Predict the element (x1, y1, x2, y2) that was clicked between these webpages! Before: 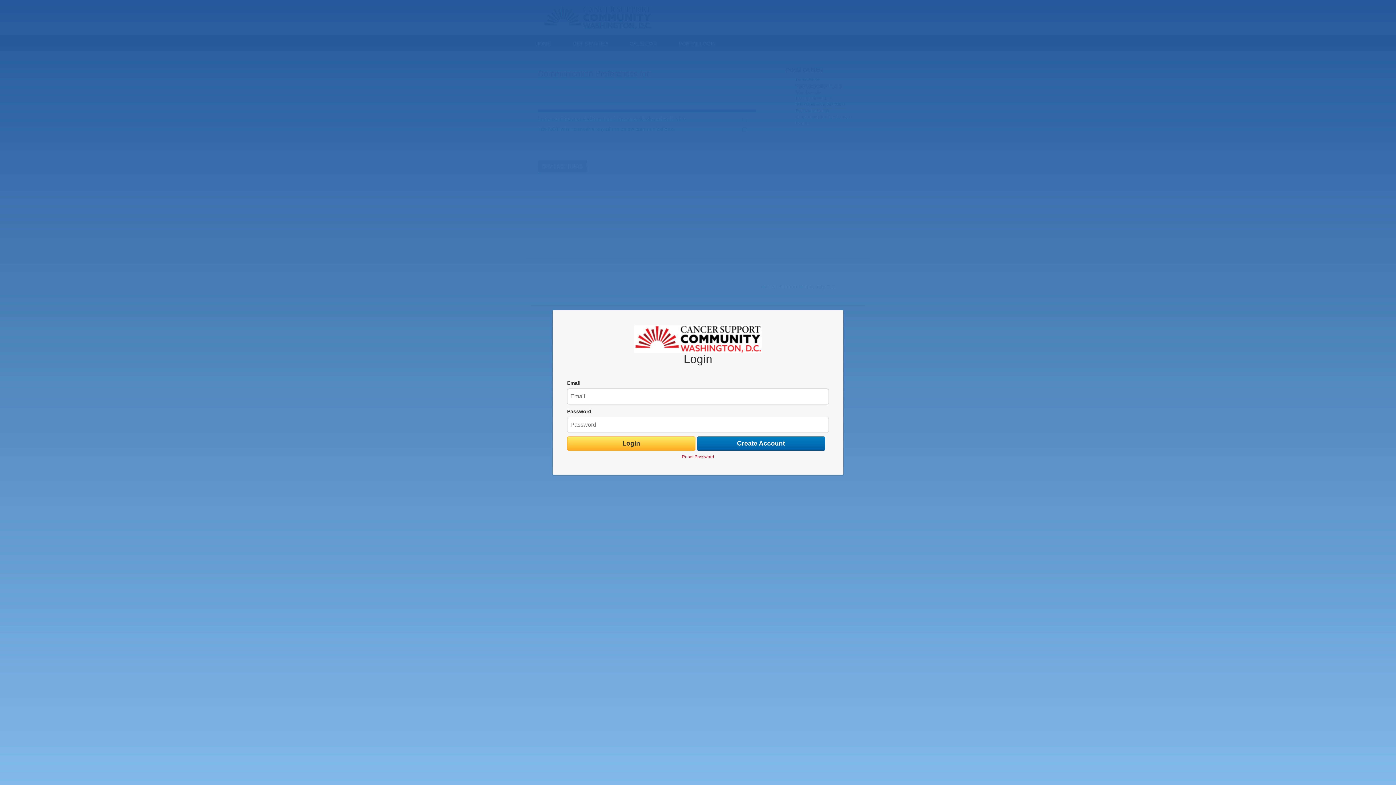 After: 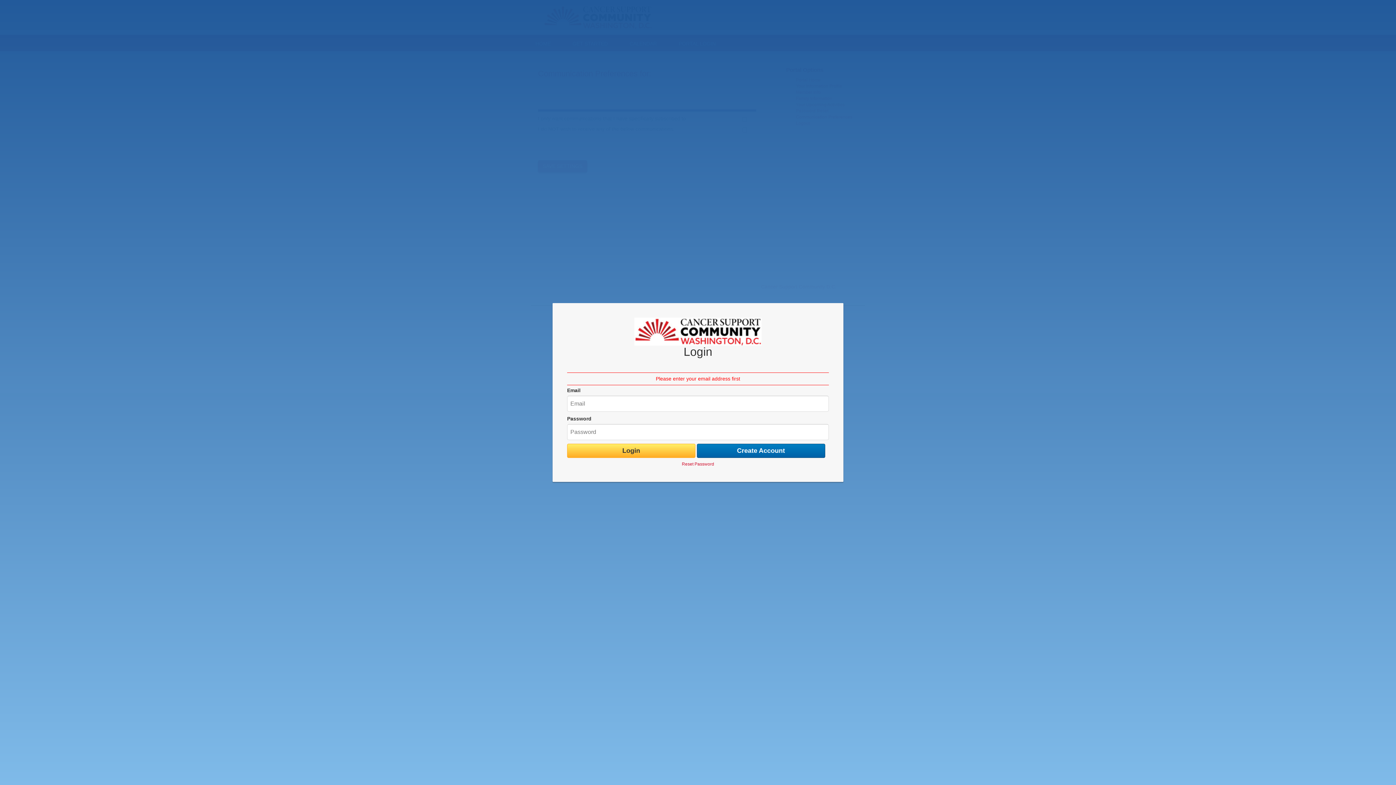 Action: bbox: (682, 454, 714, 459) label: Reset Password